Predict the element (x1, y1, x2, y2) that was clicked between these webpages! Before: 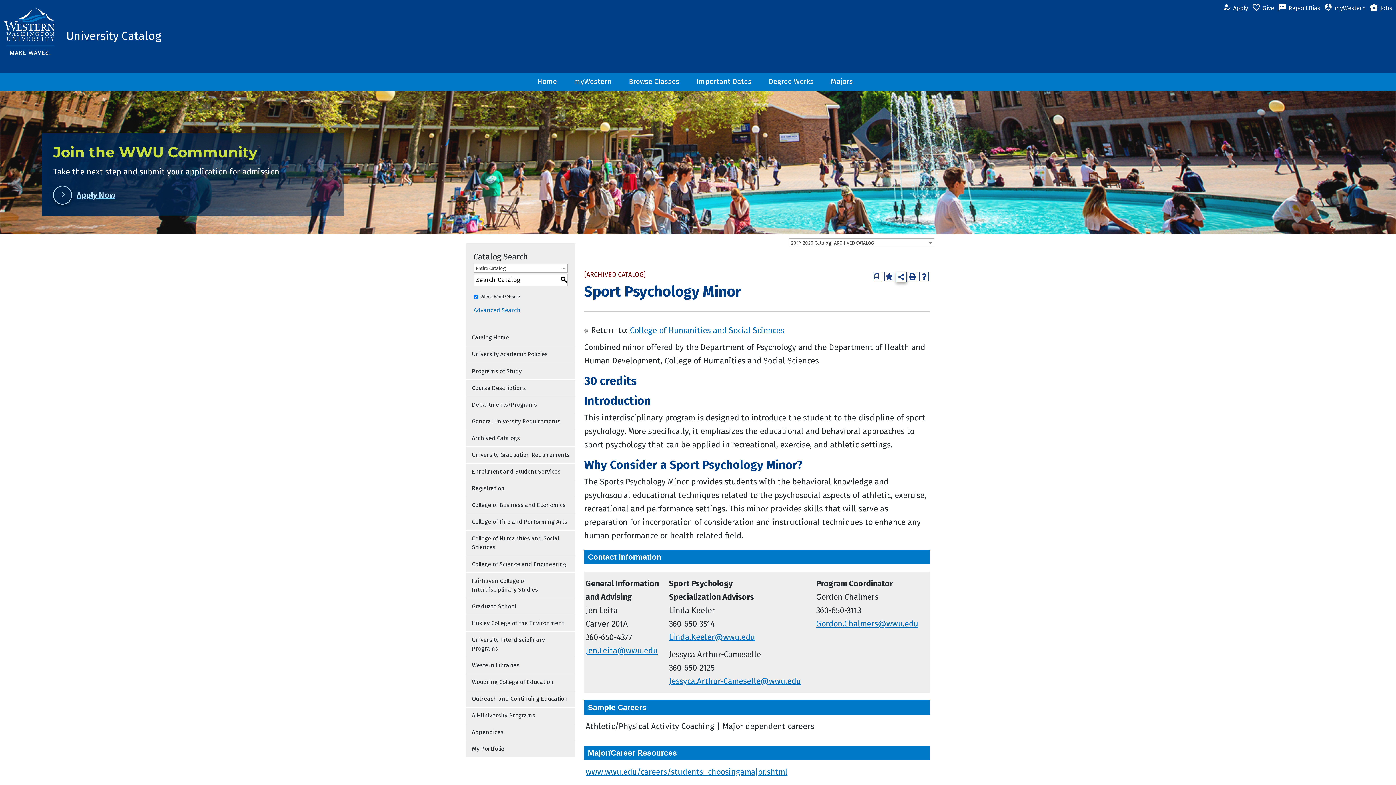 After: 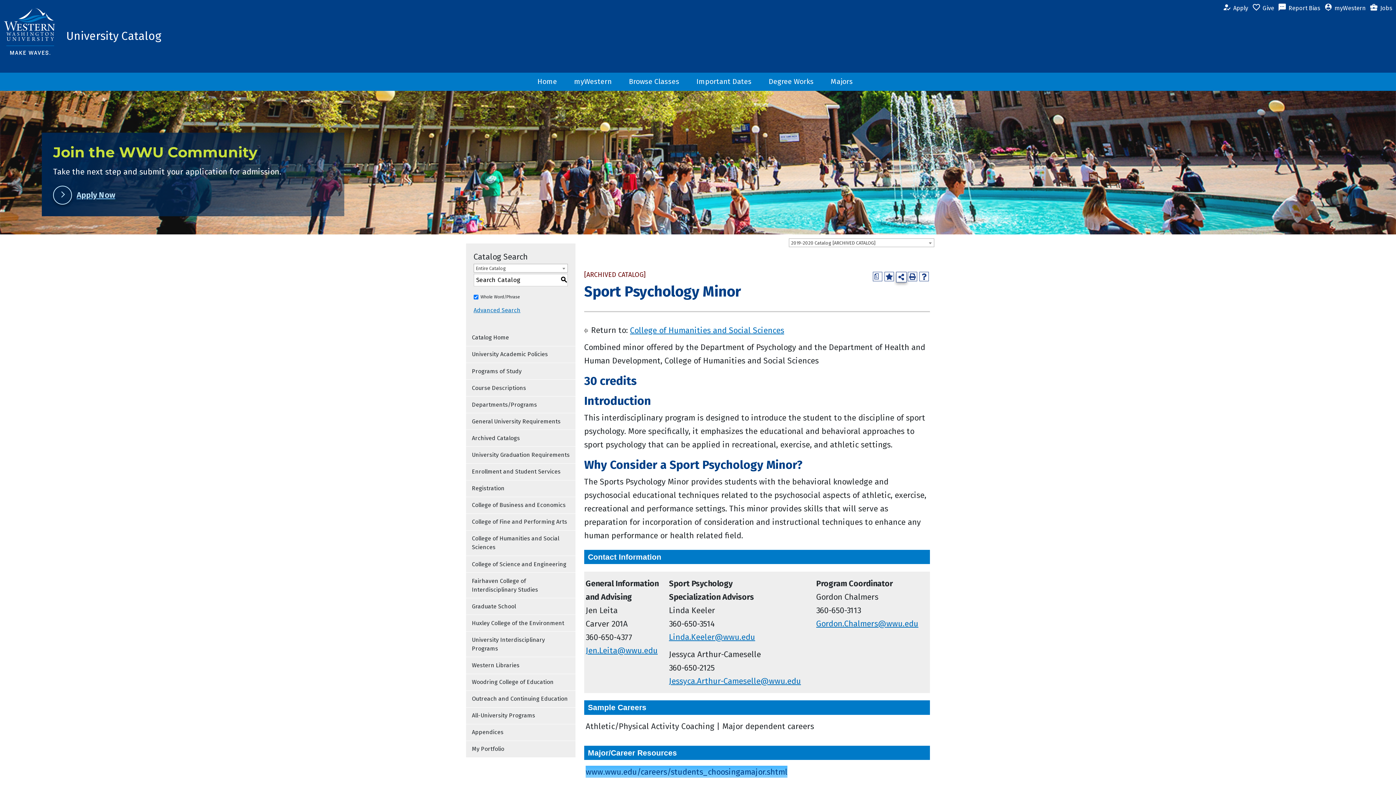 Action: label: www.wwu.edu/careers/students_choosingamajor.shtml bbox: (585, 766, 787, 778)